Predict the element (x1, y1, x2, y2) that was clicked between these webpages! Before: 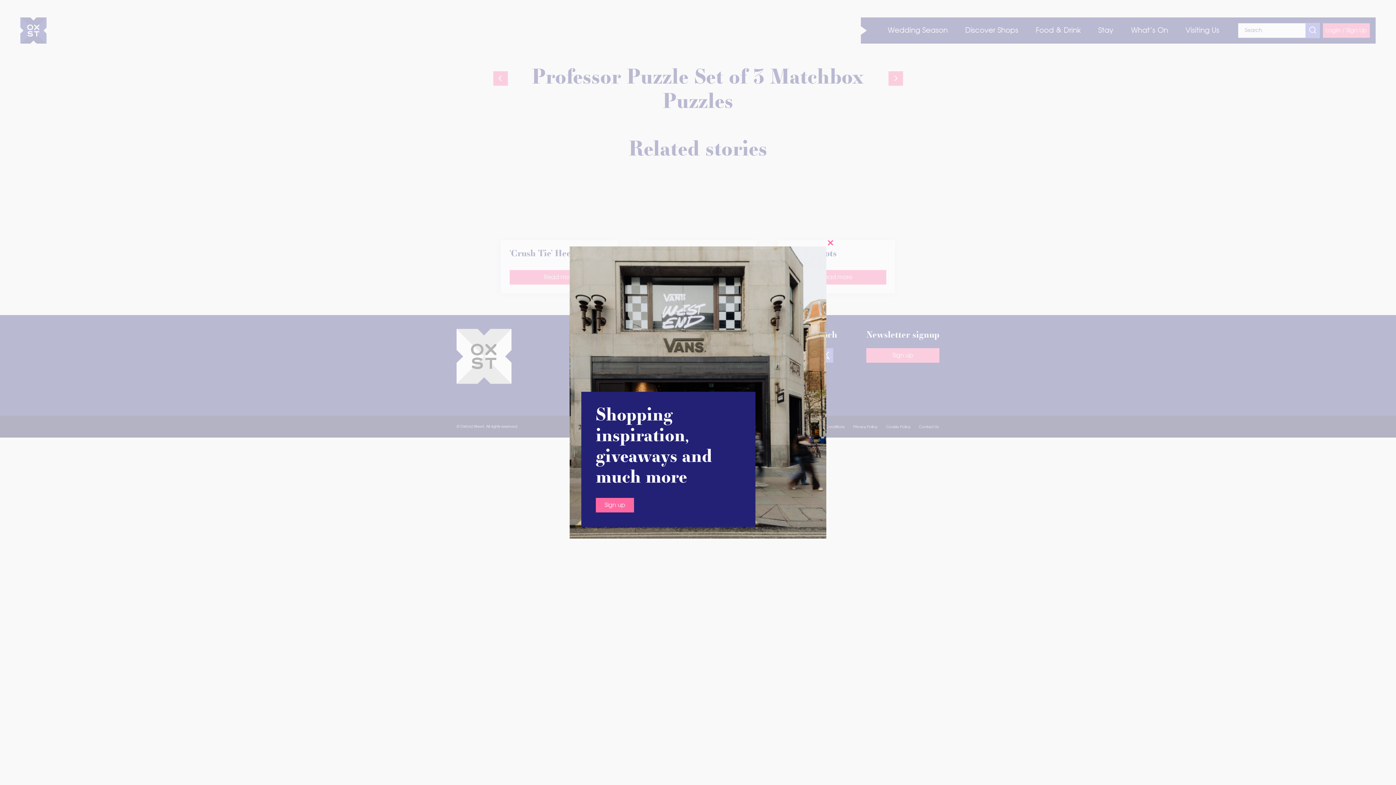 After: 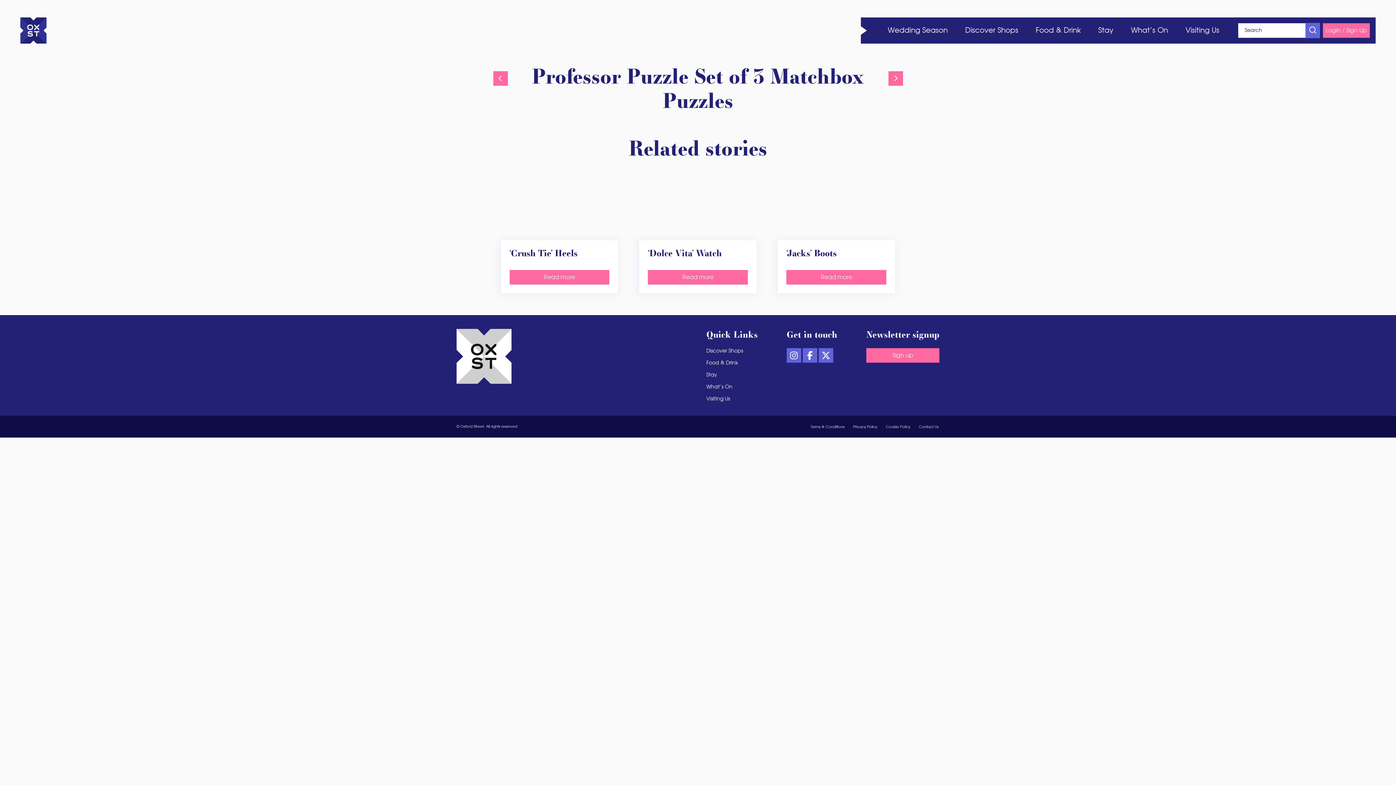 Action: bbox: (822, 235, 837, 250)